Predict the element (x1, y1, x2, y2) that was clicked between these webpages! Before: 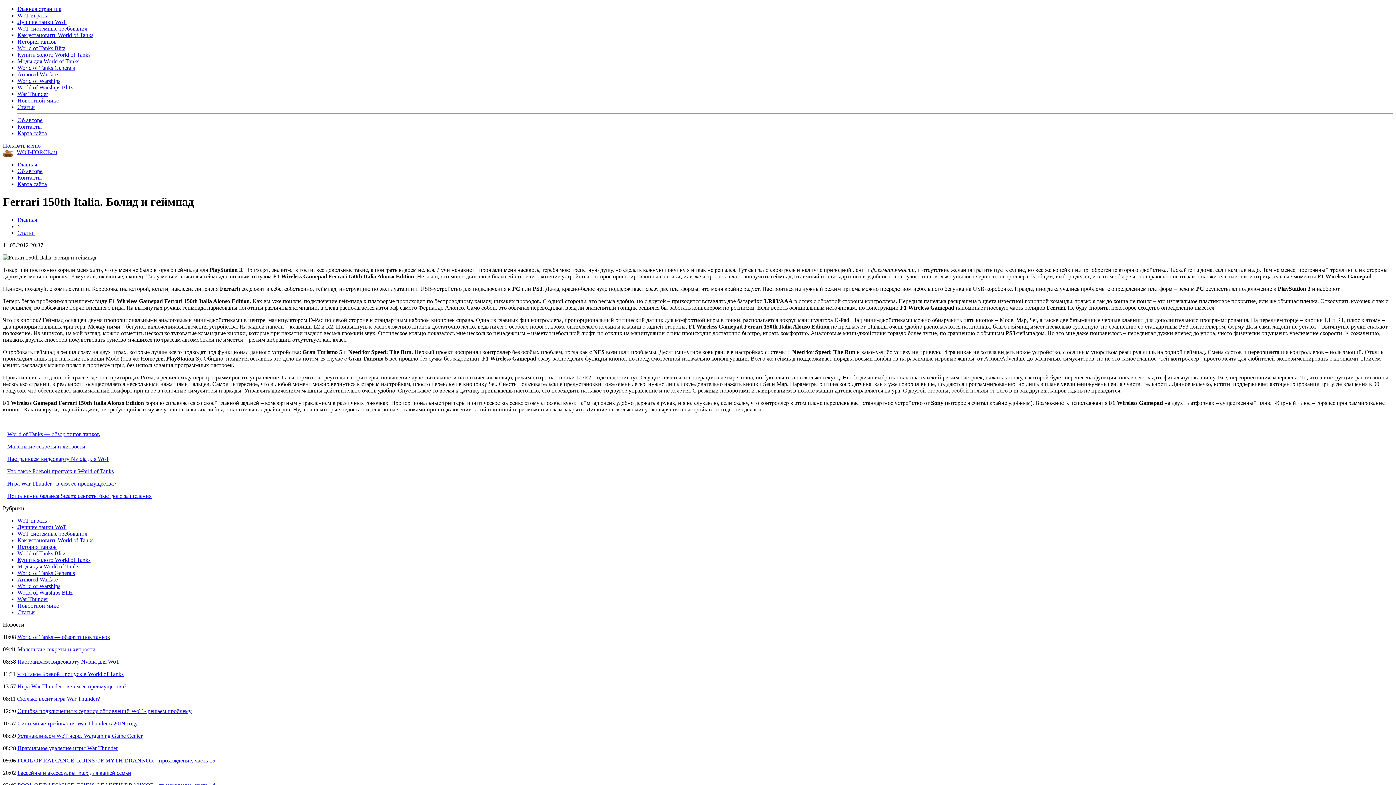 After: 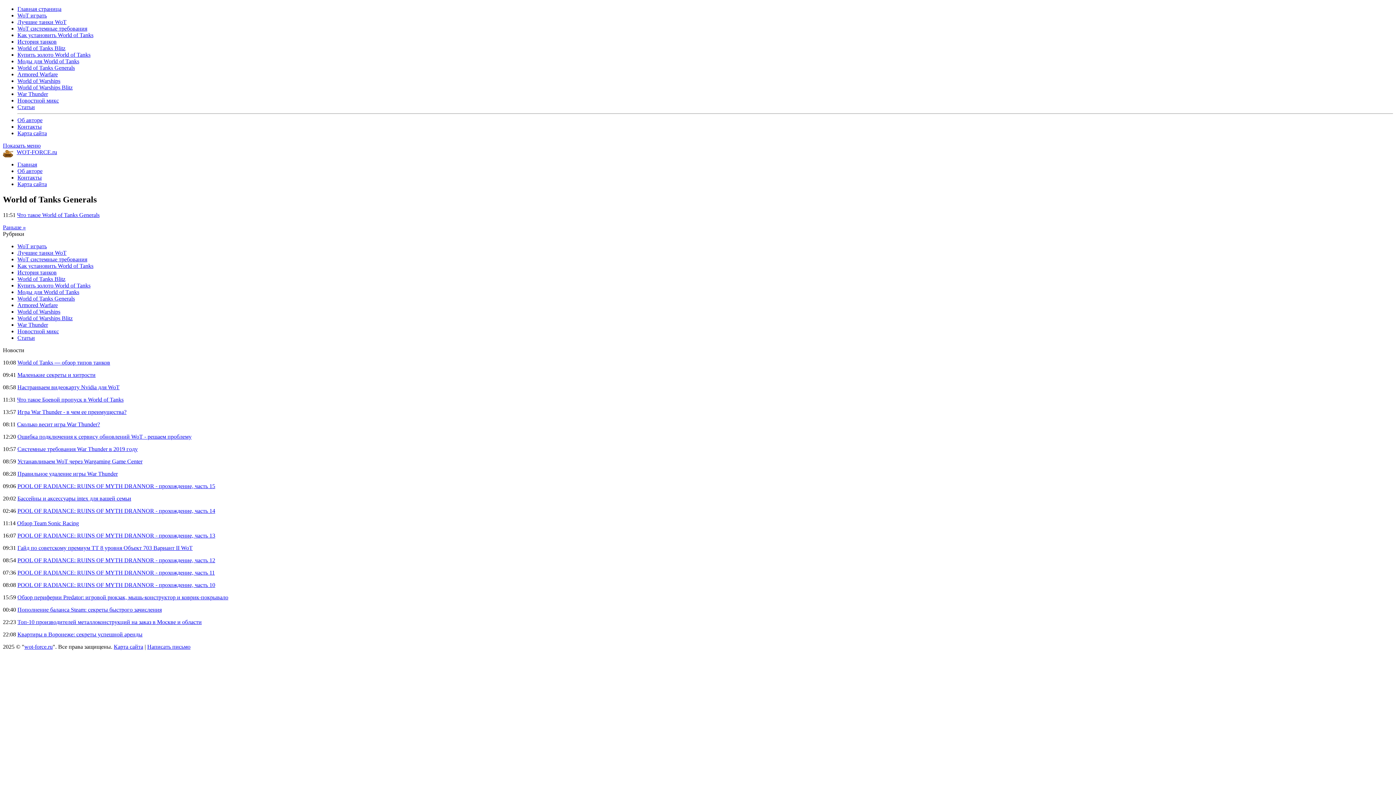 Action: bbox: (17, 64, 74, 70) label: World of Tanks Generals